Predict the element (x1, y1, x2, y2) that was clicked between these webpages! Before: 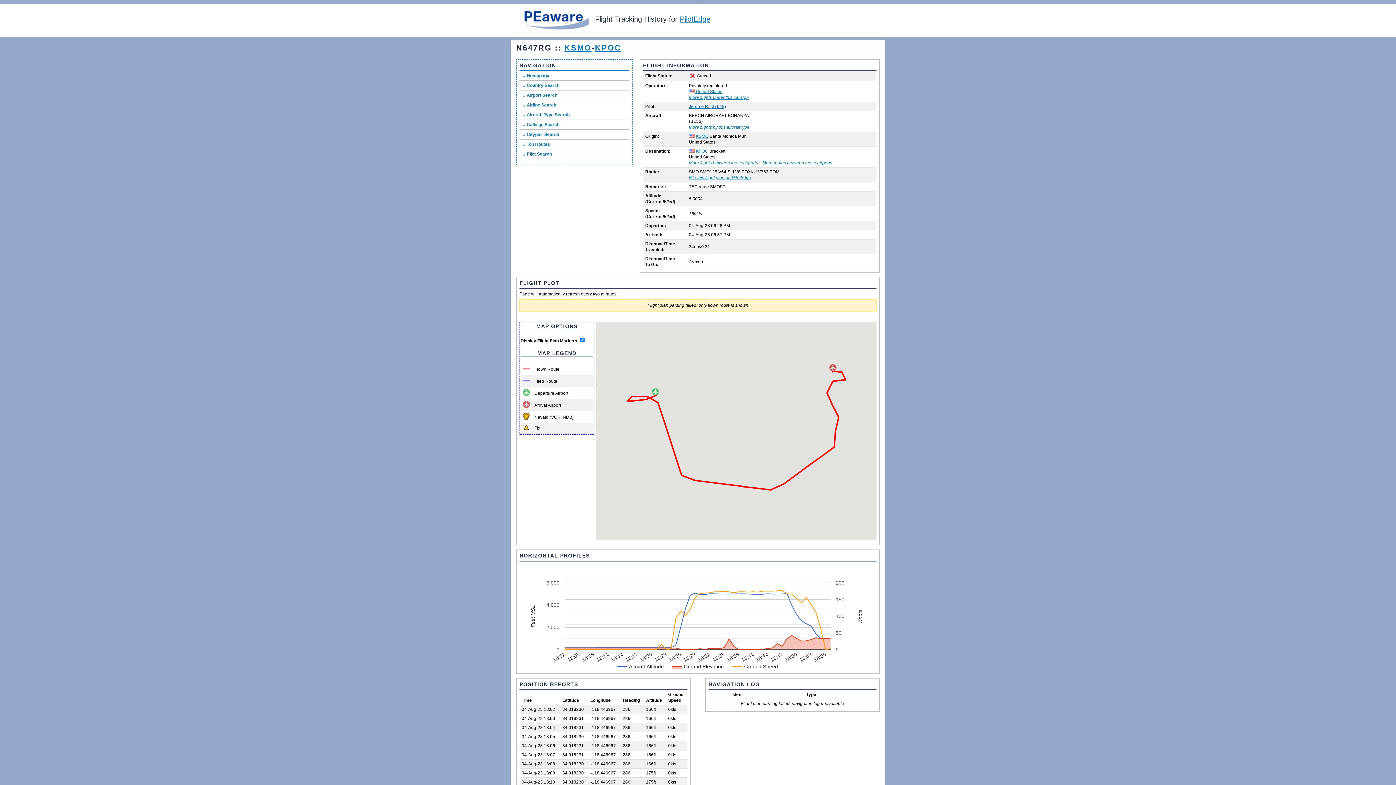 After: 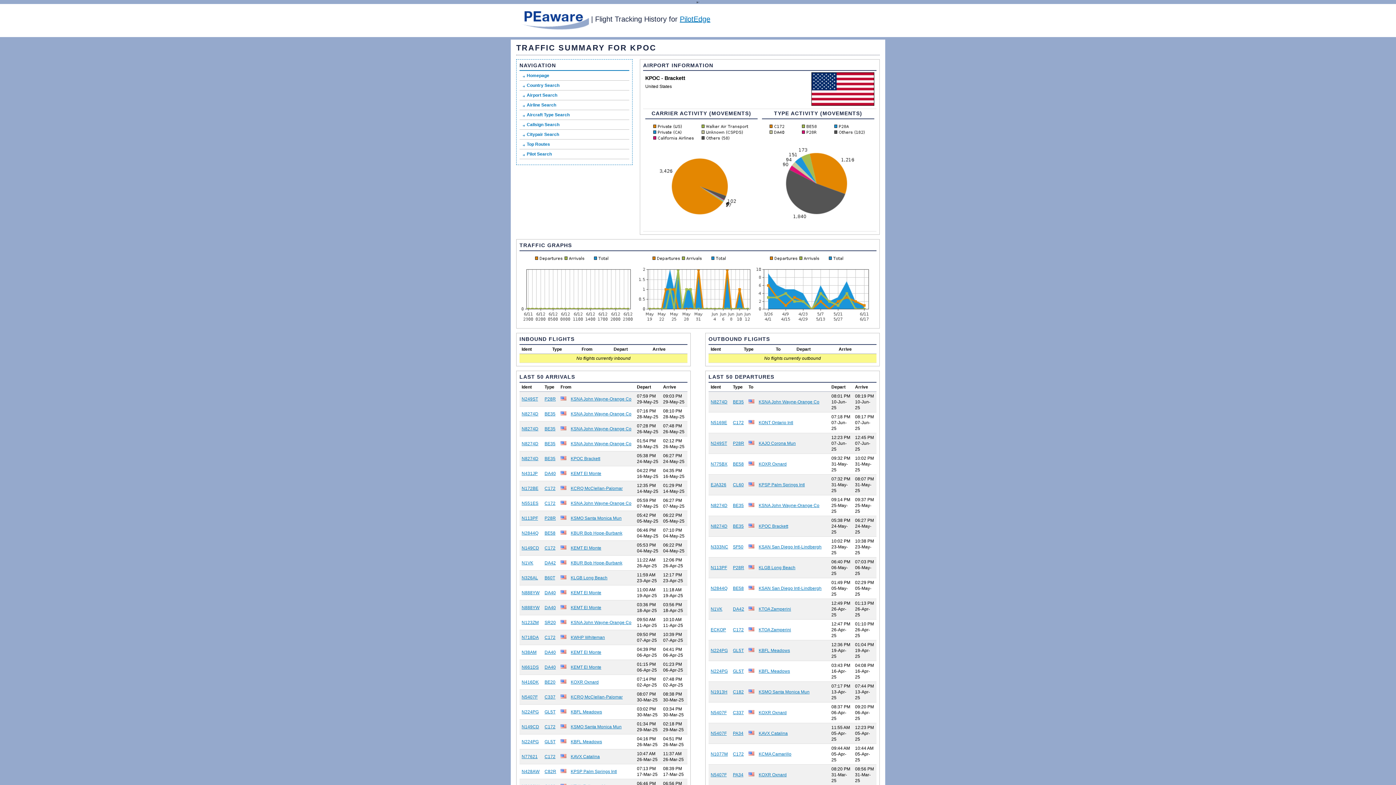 Action: bbox: (595, 43, 621, 52) label: KPOC